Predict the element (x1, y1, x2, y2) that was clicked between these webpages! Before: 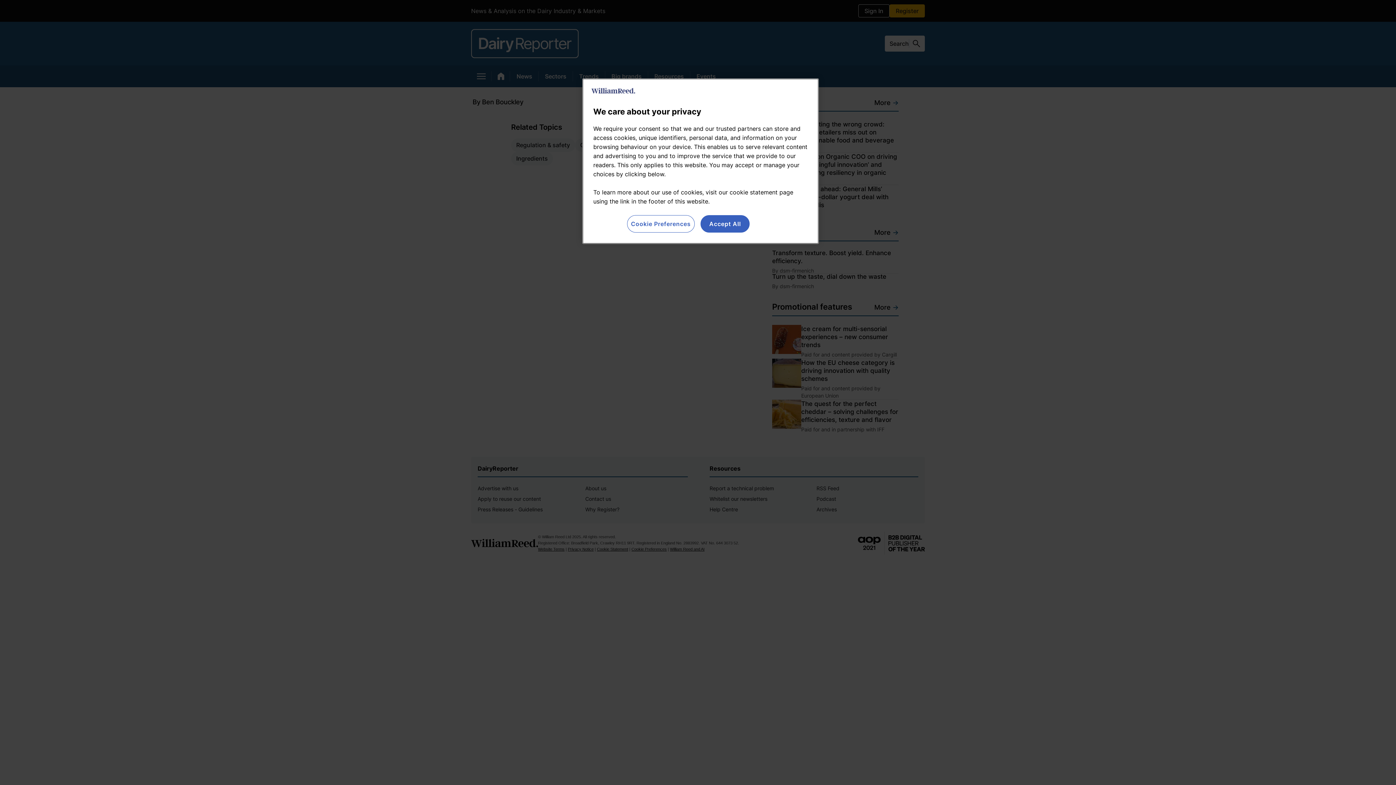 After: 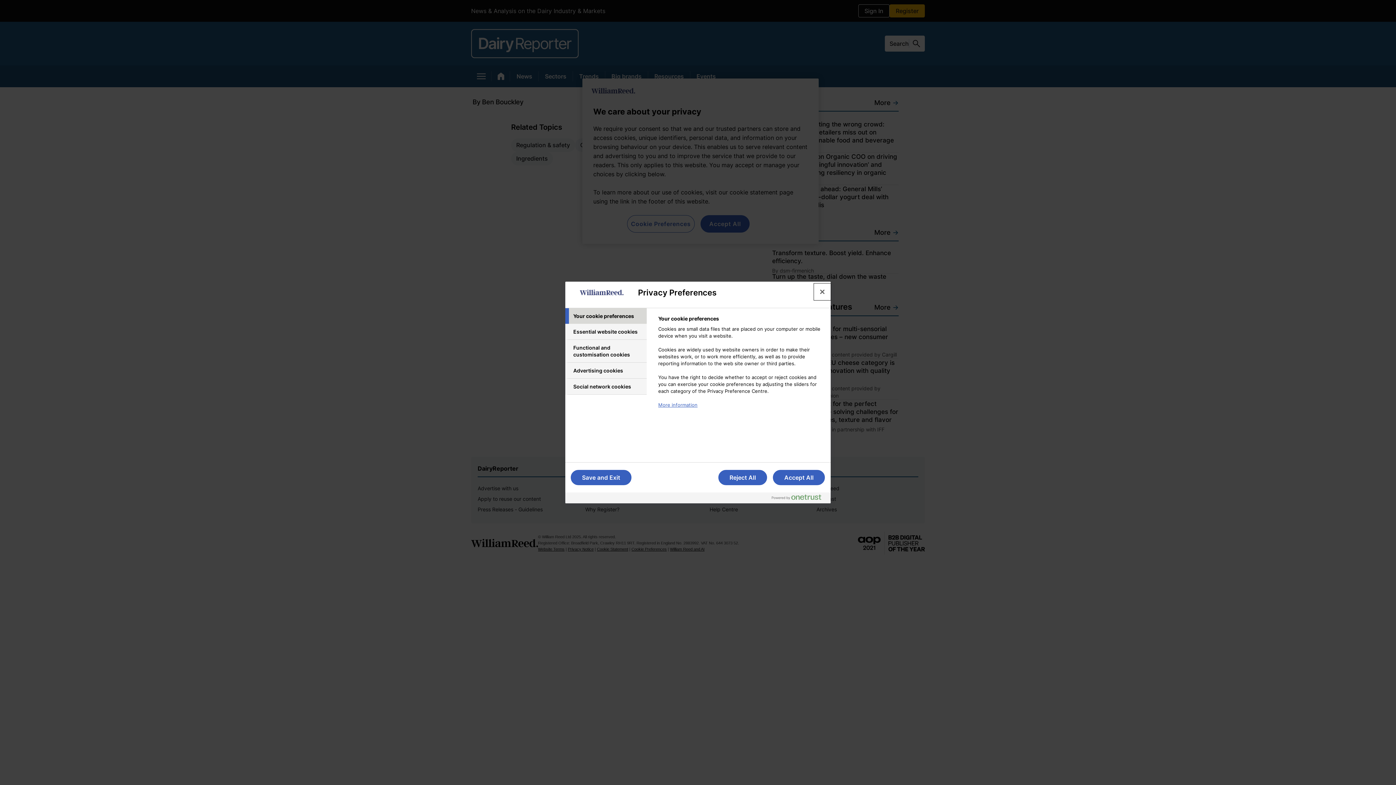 Action: bbox: (627, 215, 694, 232) label: Cookie Preferences